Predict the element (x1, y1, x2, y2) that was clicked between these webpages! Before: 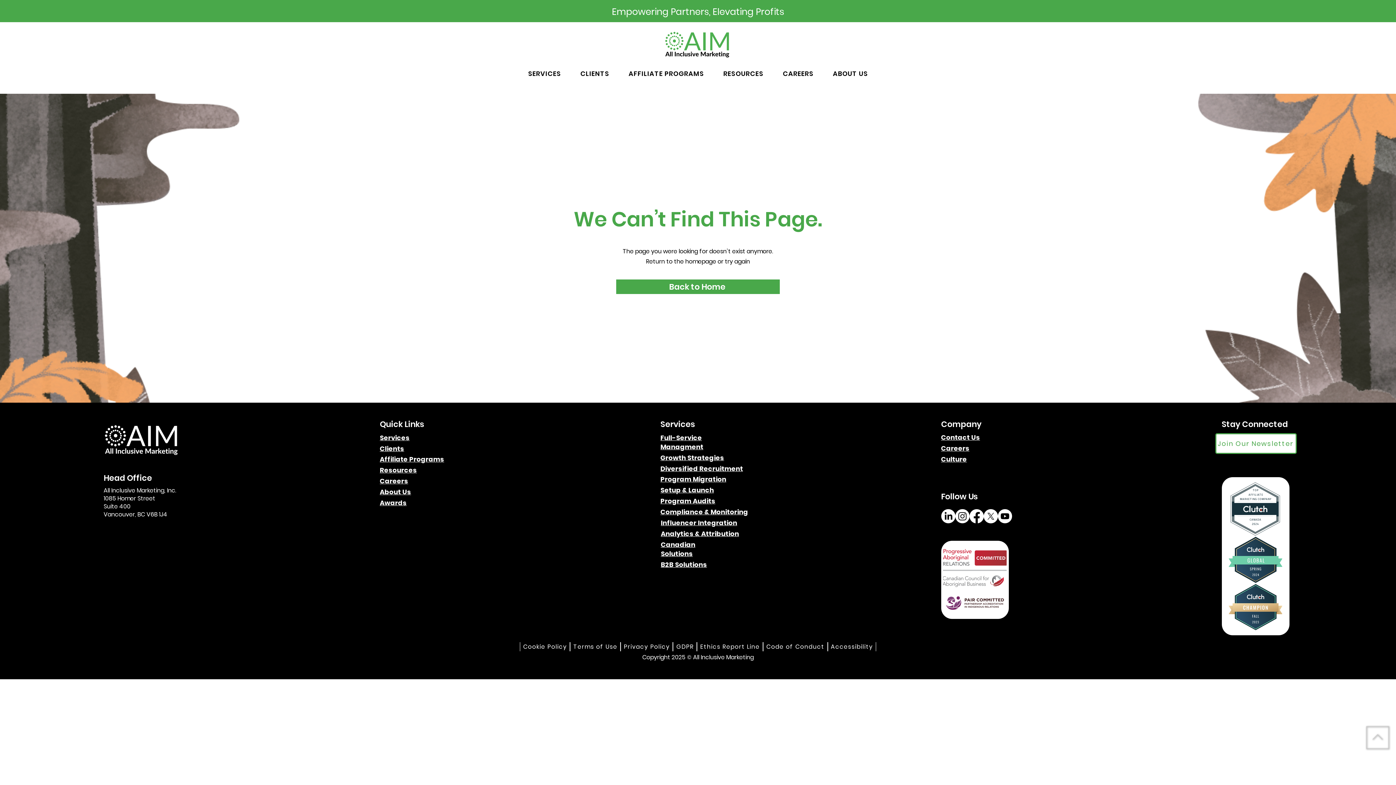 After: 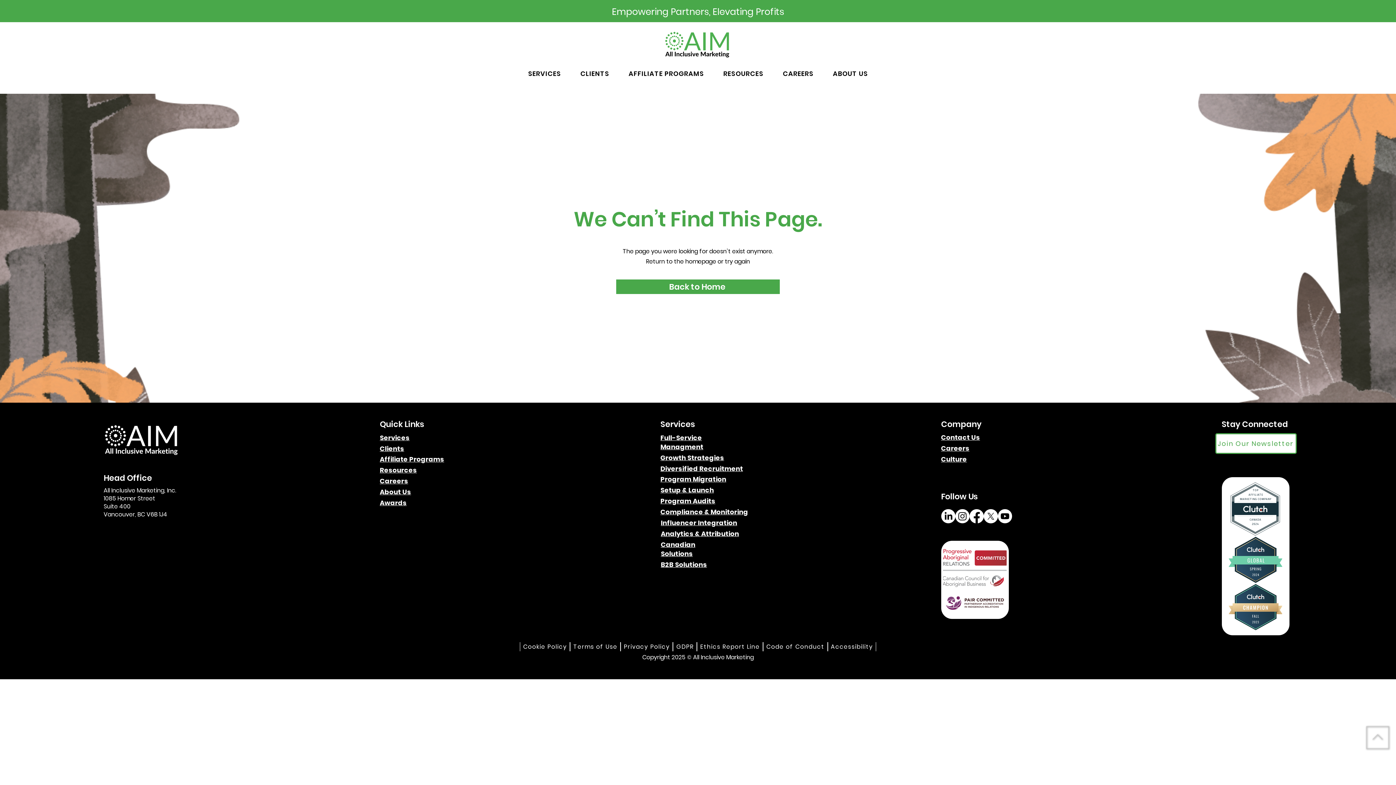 Action: bbox: (1366, 726, 1389, 749)